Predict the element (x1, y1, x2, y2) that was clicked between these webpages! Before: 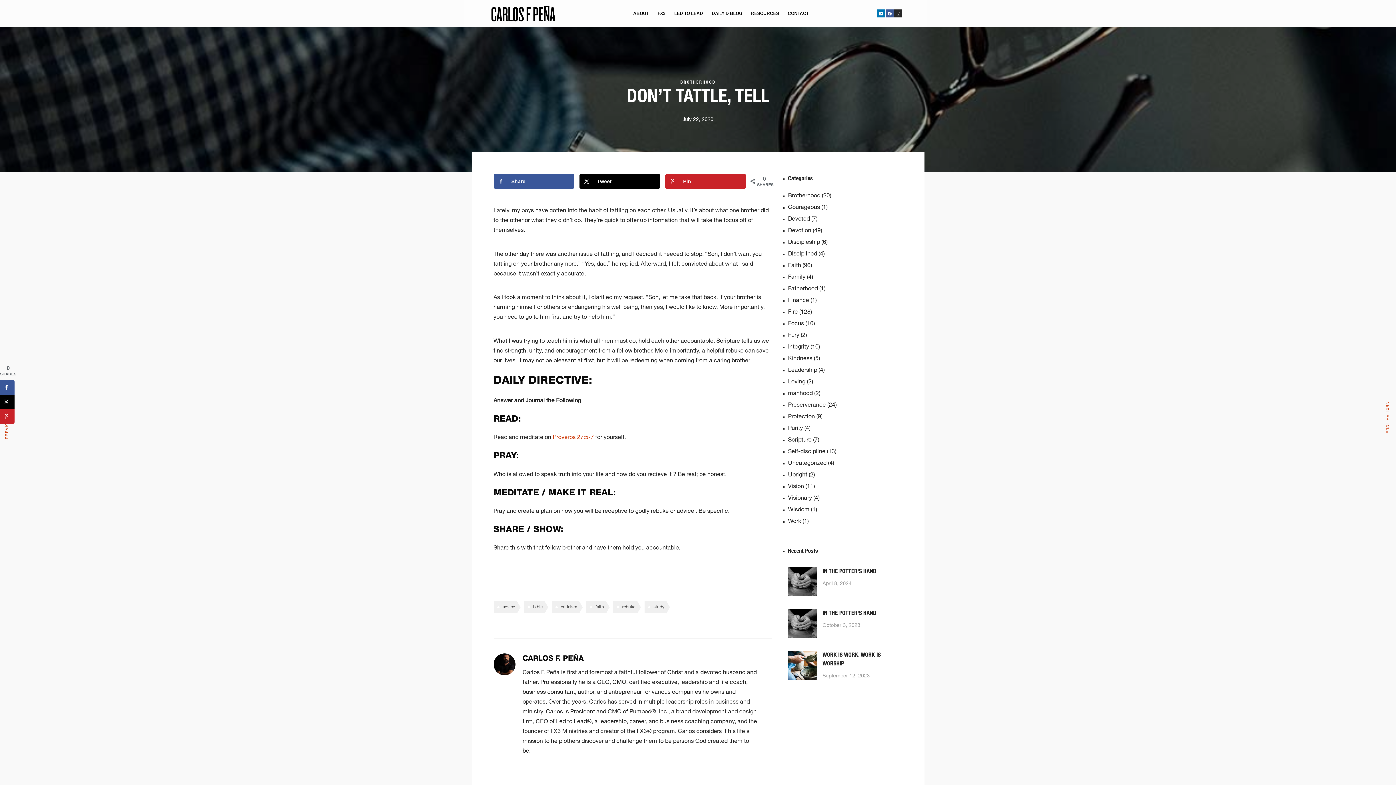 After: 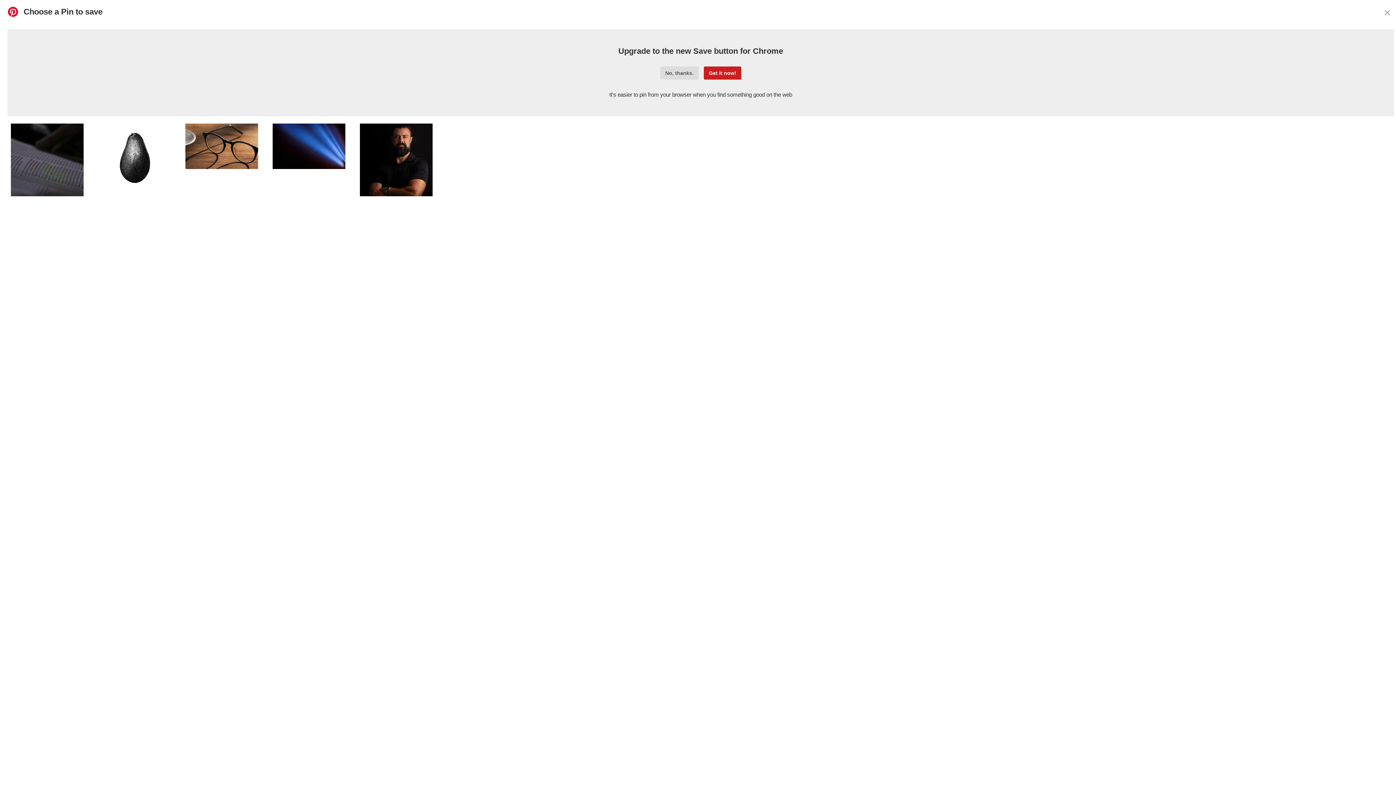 Action: label: Save to Pinterest bbox: (665, 174, 746, 188)